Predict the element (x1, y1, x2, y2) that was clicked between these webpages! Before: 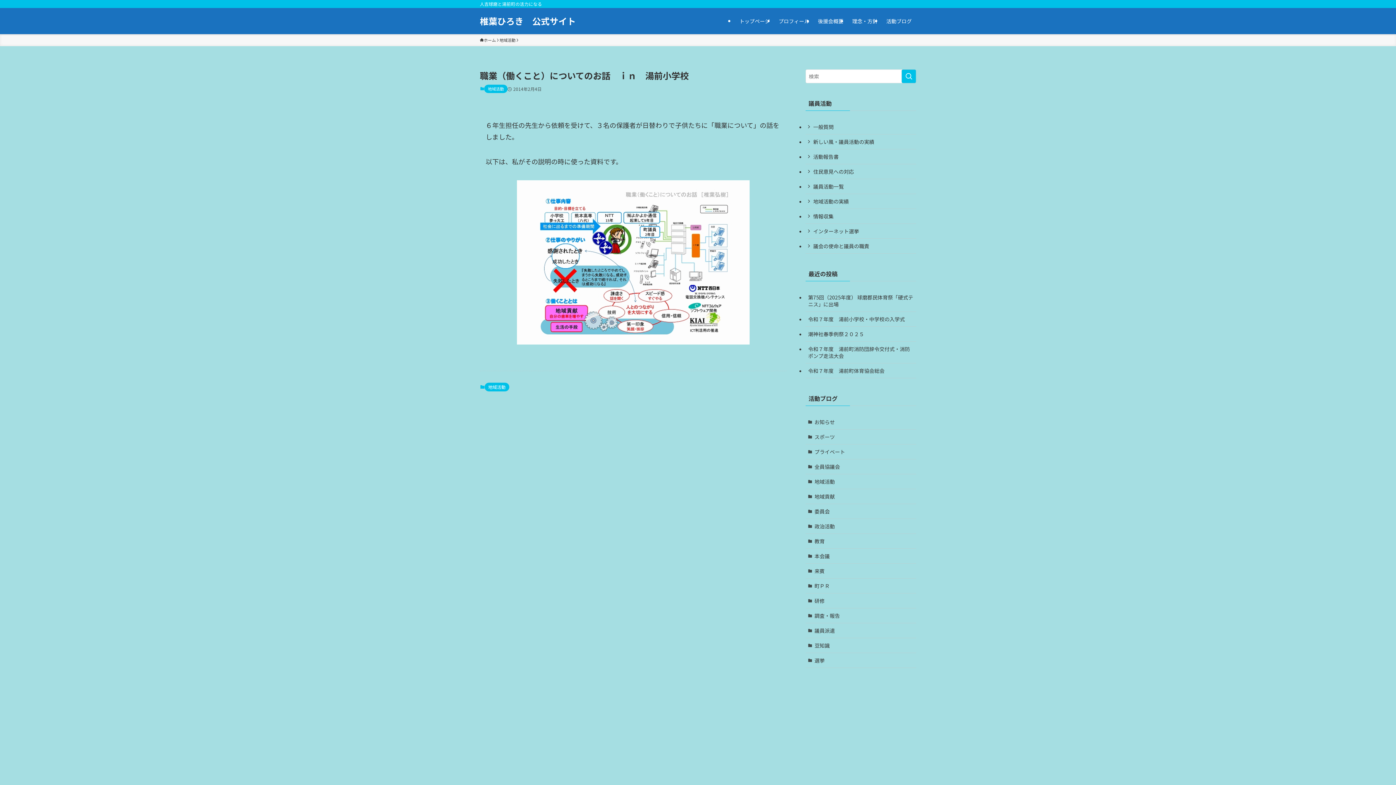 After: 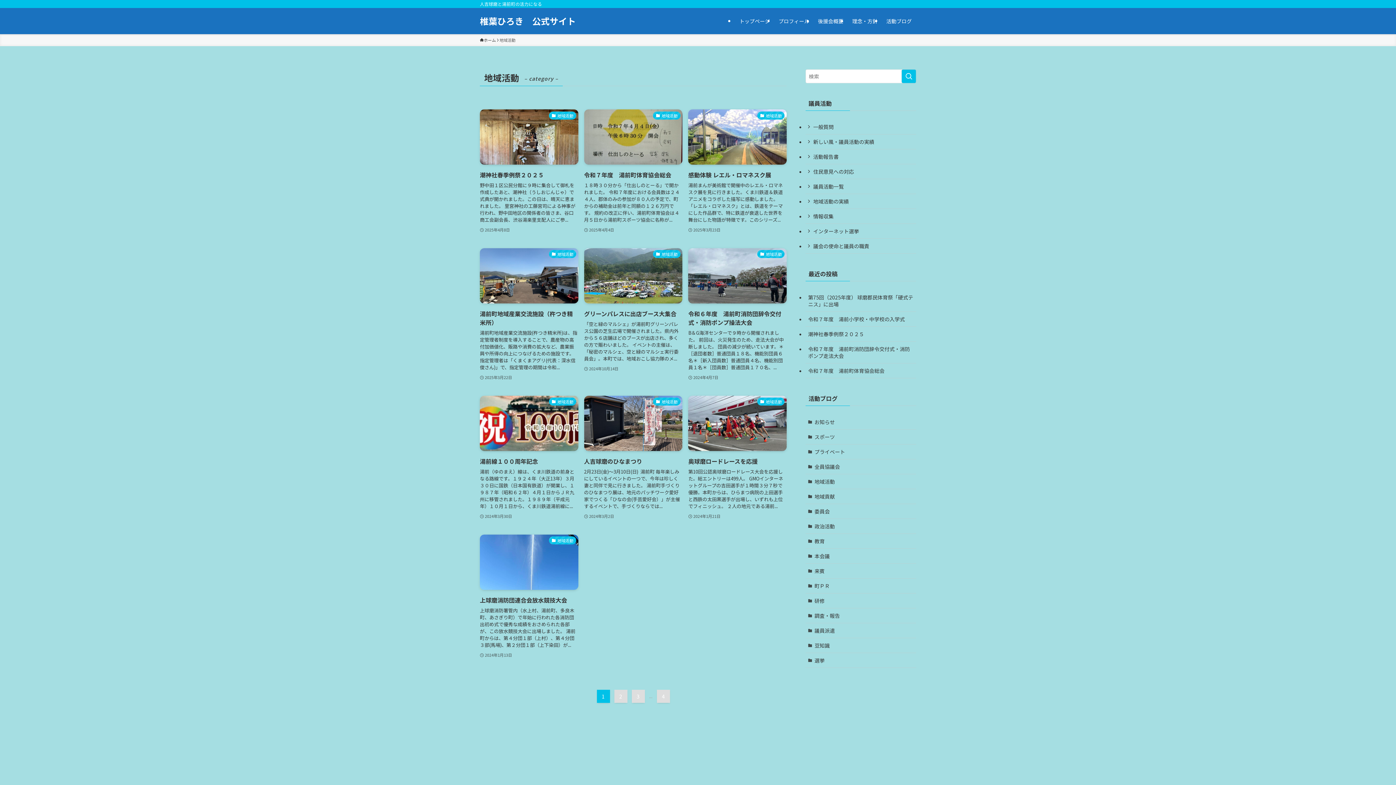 Action: bbox: (484, 382, 509, 391) label: 地域活動